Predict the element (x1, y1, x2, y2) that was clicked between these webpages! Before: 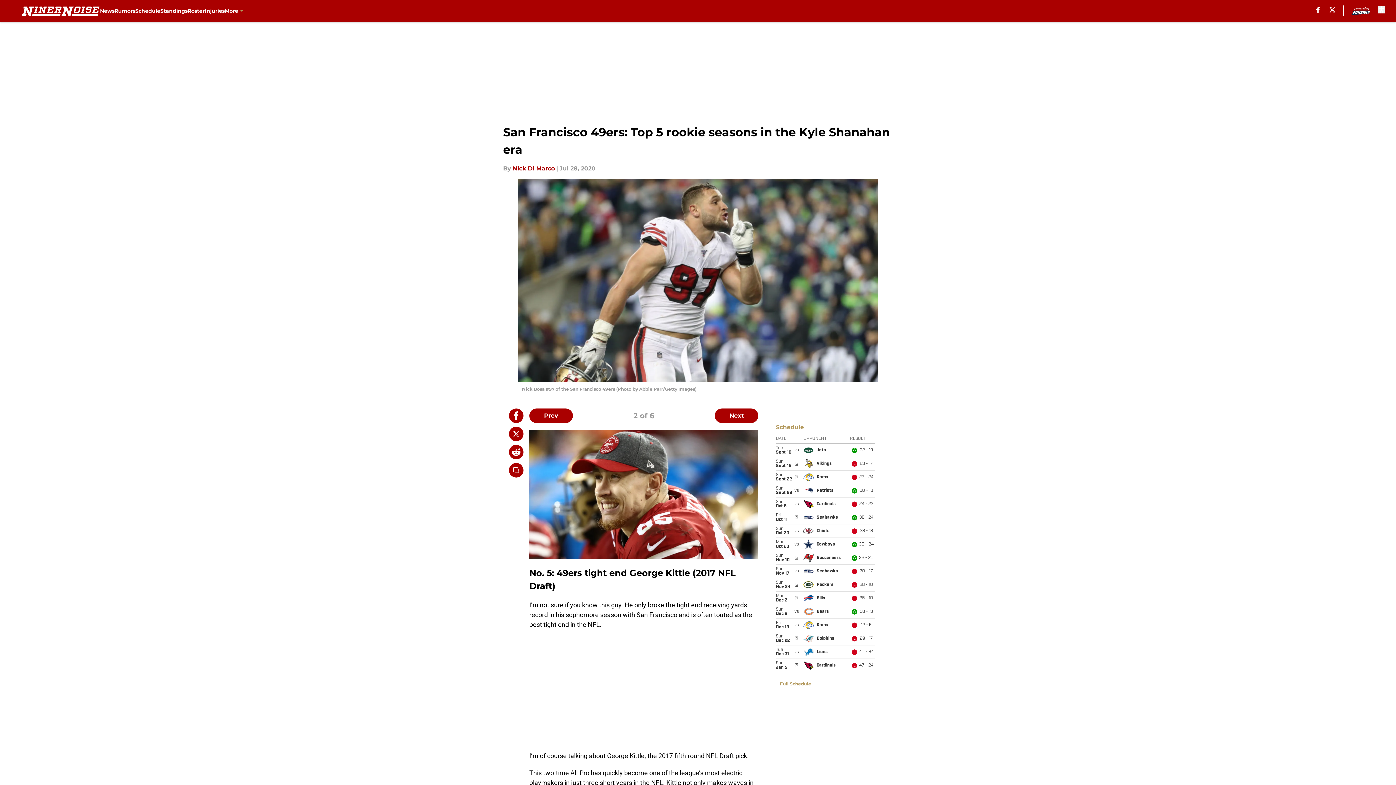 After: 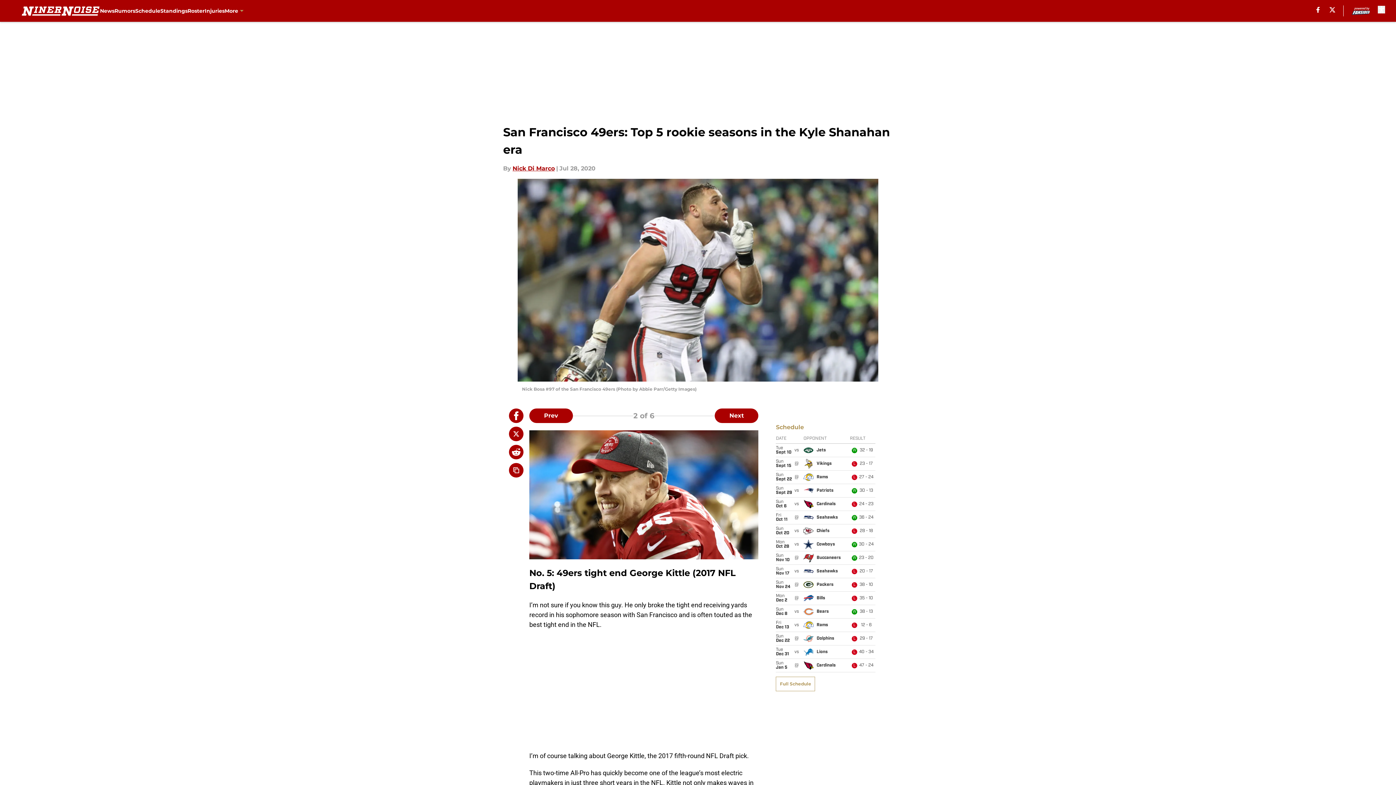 Action: label: X bbox: (1329, 6, 1335, 12)